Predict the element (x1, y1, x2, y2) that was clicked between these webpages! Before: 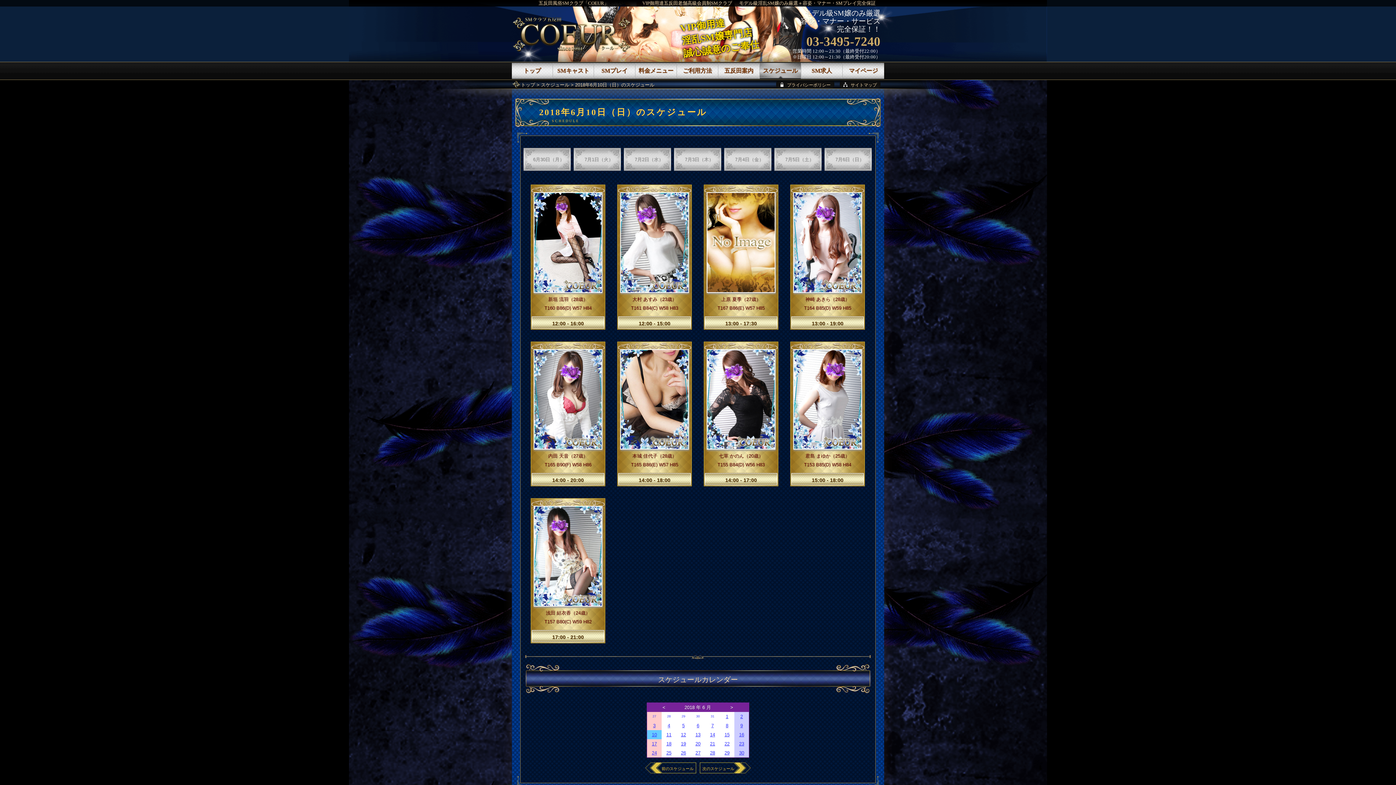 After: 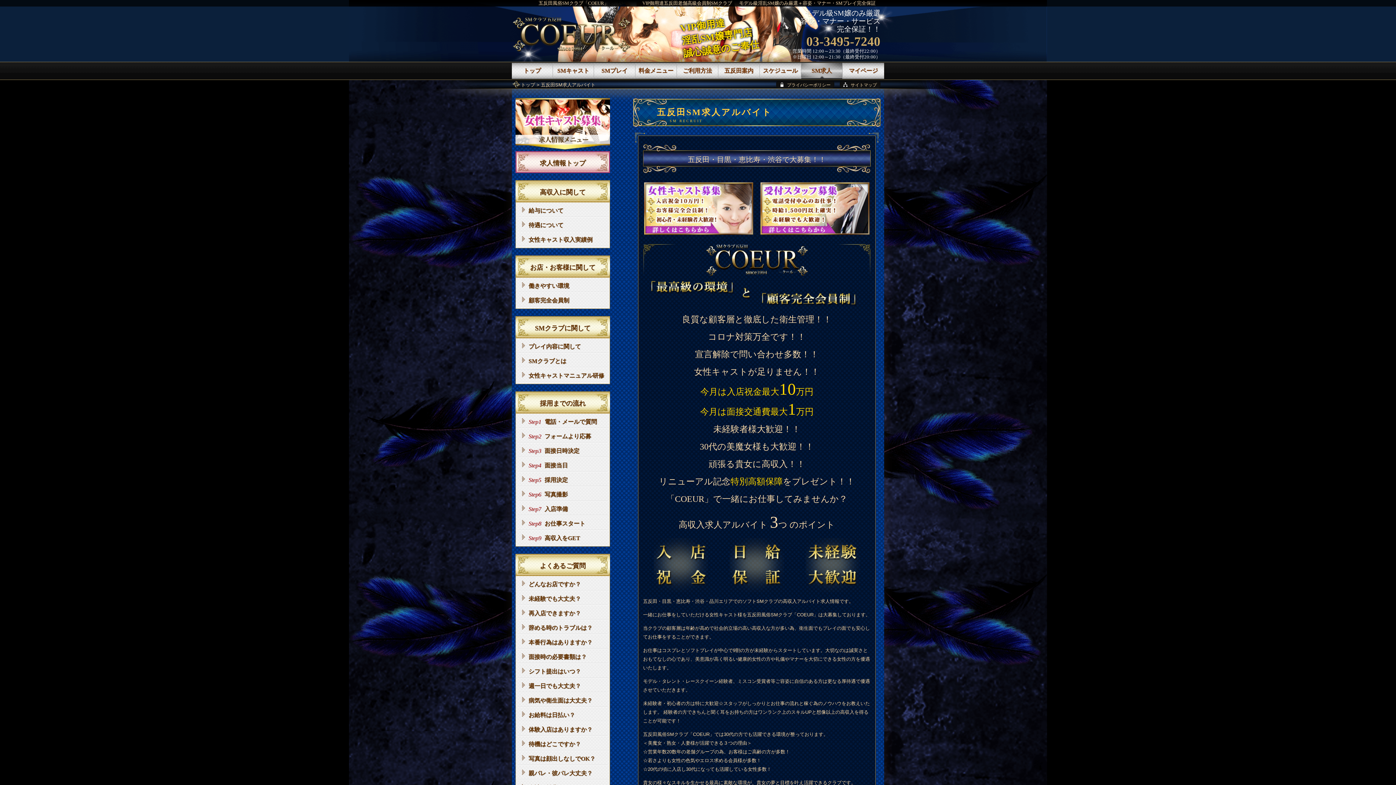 Action: bbox: (801, 62, 842, 78) label: SM求人